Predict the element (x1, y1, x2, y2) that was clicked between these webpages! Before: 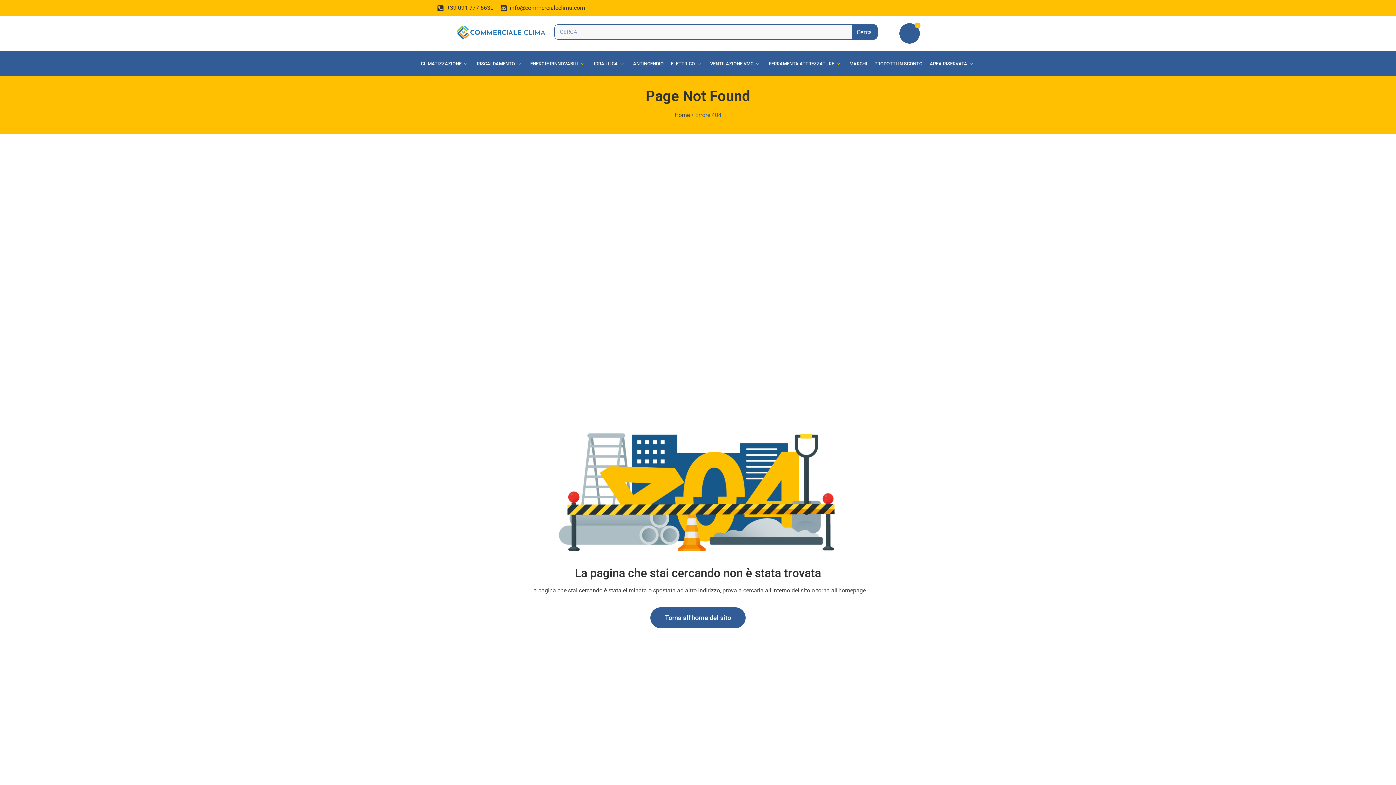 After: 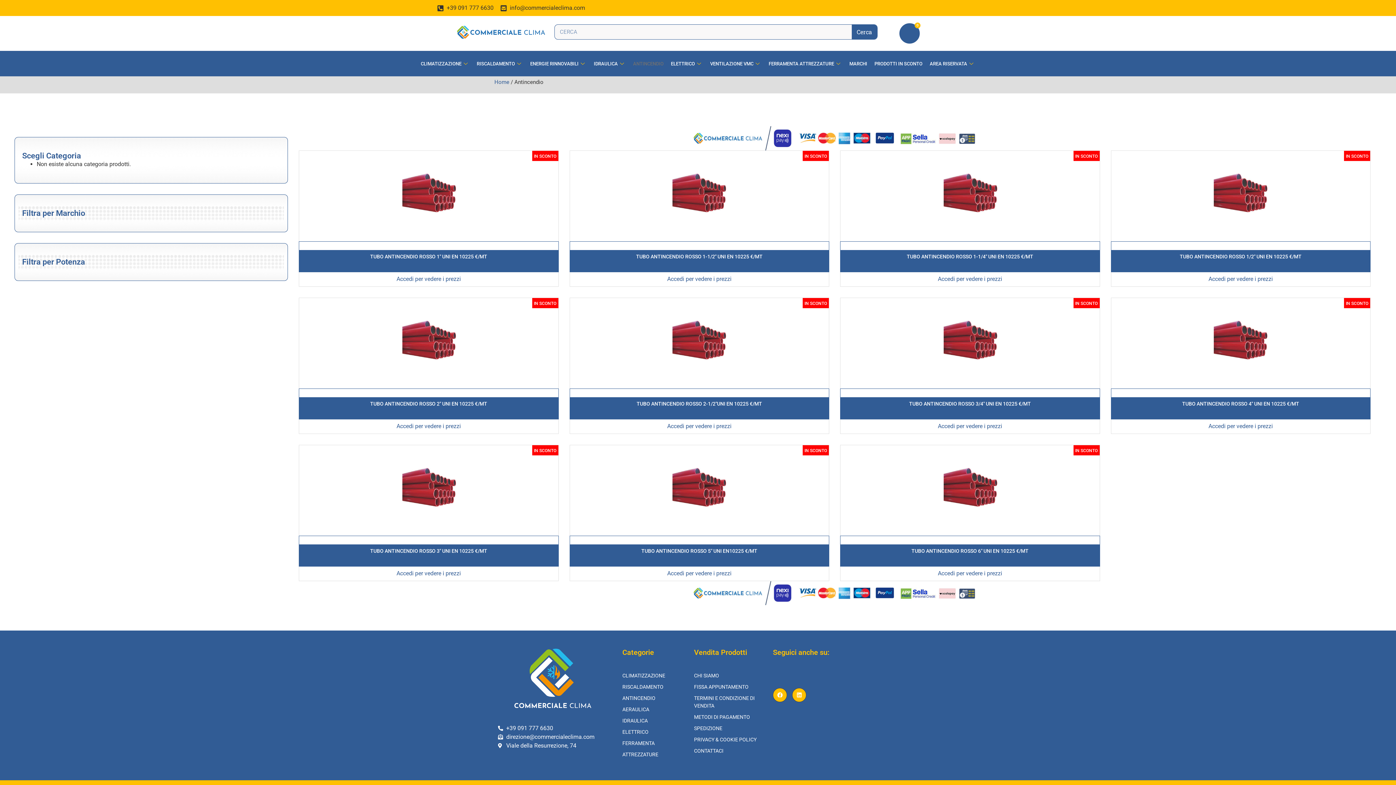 Action: label: ANTINCENDIO bbox: (629, 54, 667, 72)